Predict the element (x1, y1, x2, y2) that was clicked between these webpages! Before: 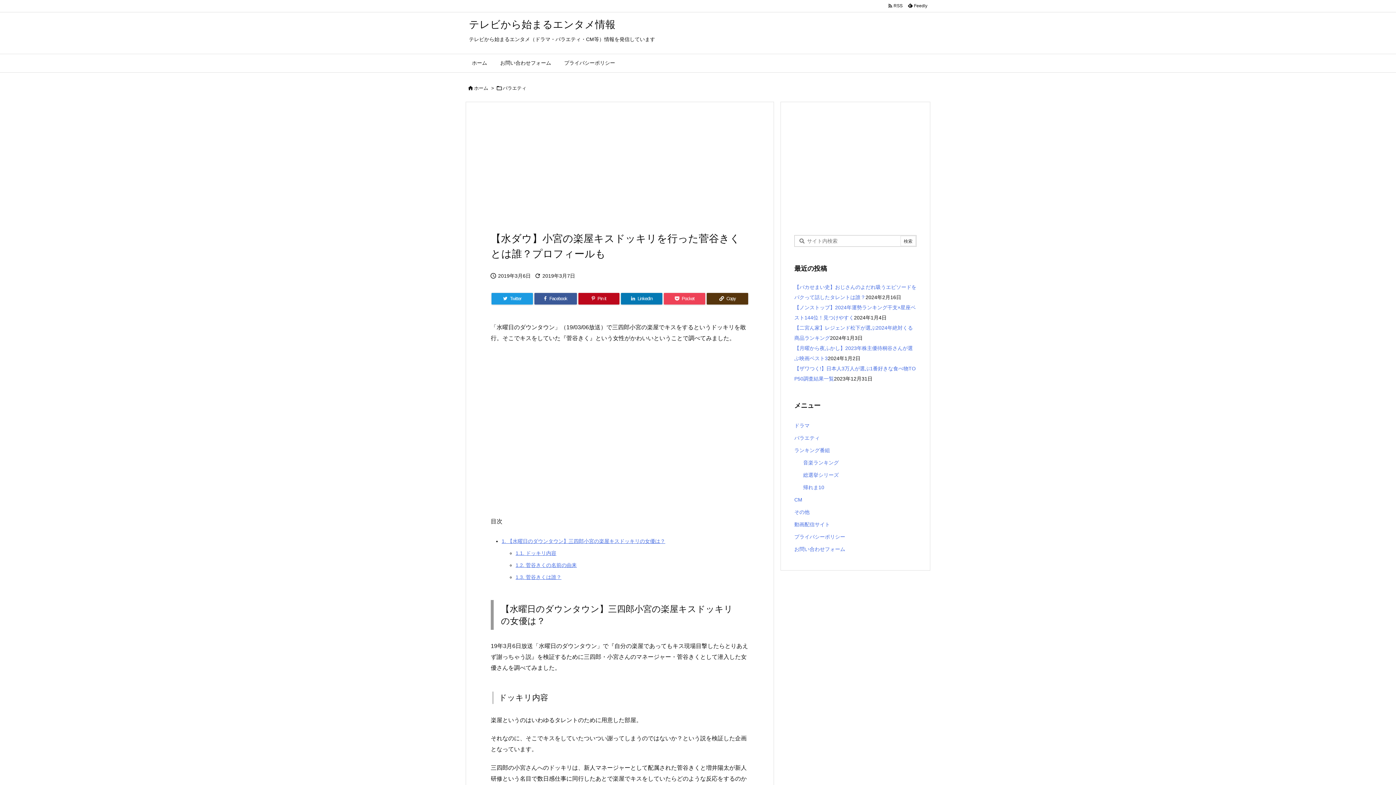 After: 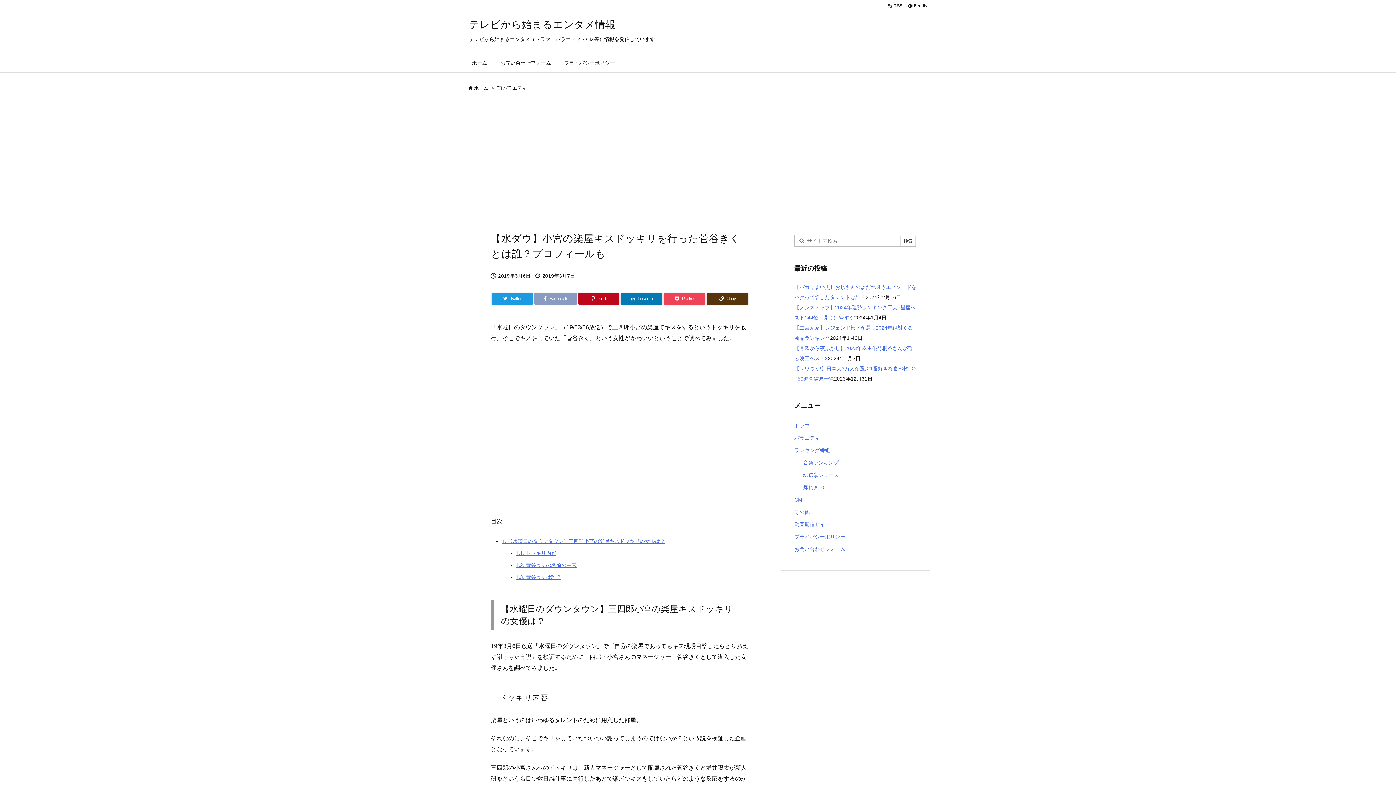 Action: label: Facebook bbox: (534, 293, 576, 304)